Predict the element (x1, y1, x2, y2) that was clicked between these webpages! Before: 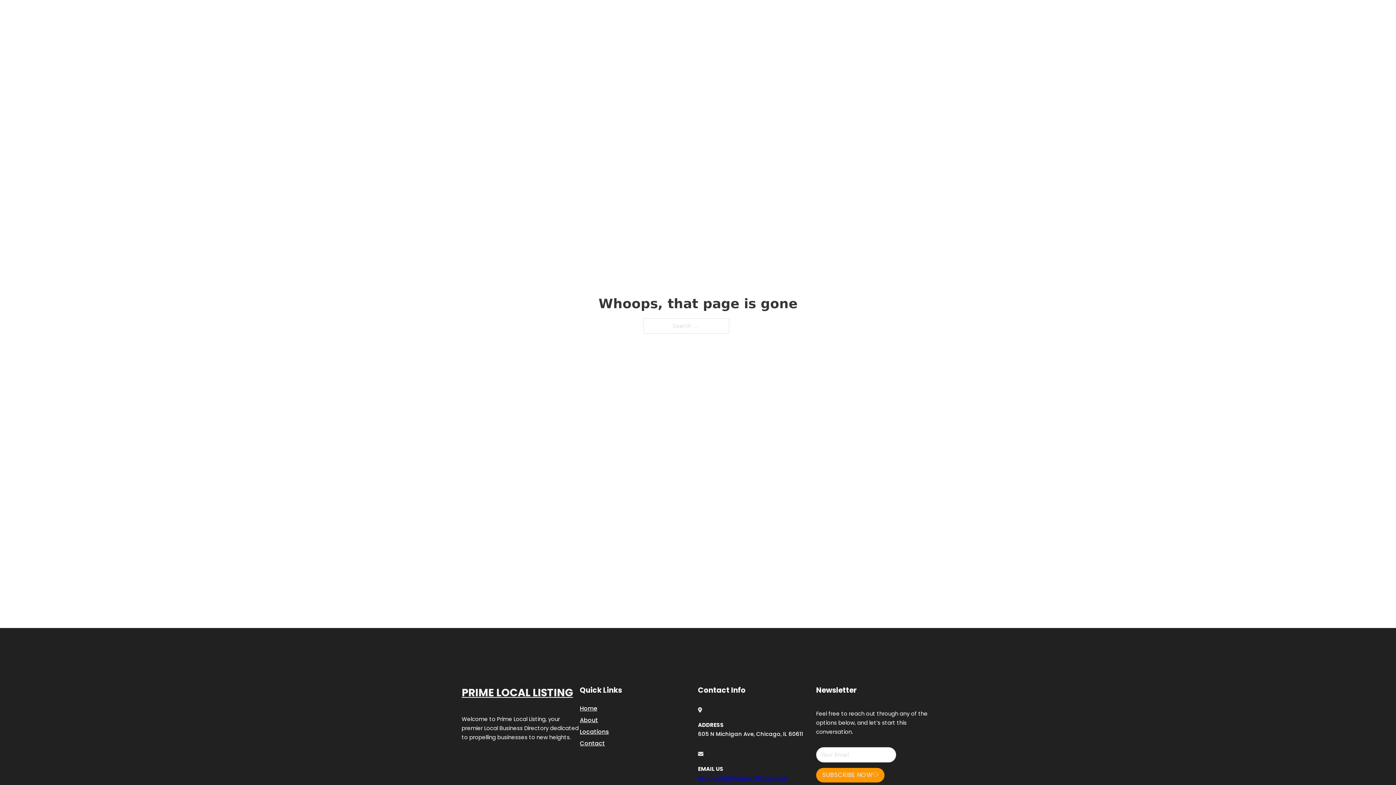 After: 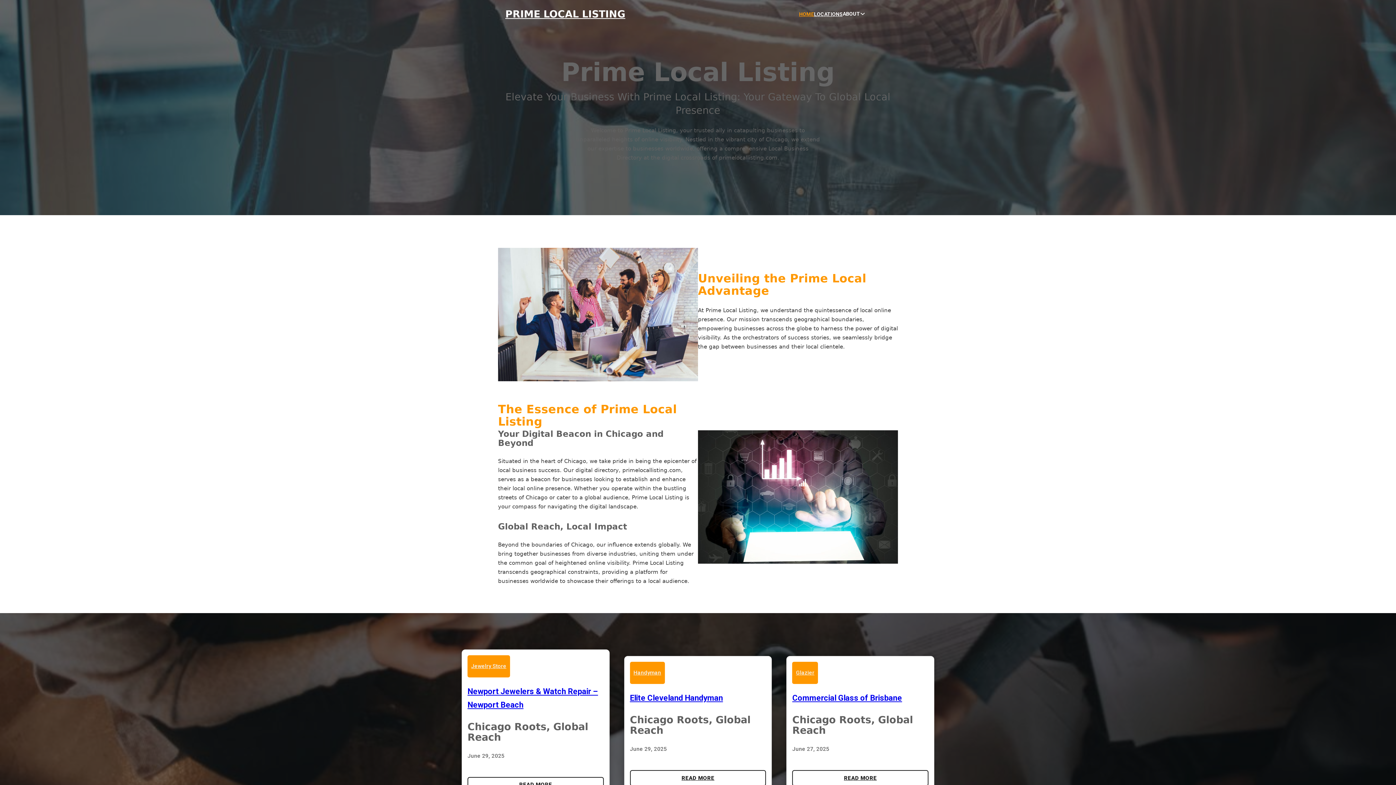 Action: bbox: (461, 684, 573, 702) label: PRIME LOCAL LISTING